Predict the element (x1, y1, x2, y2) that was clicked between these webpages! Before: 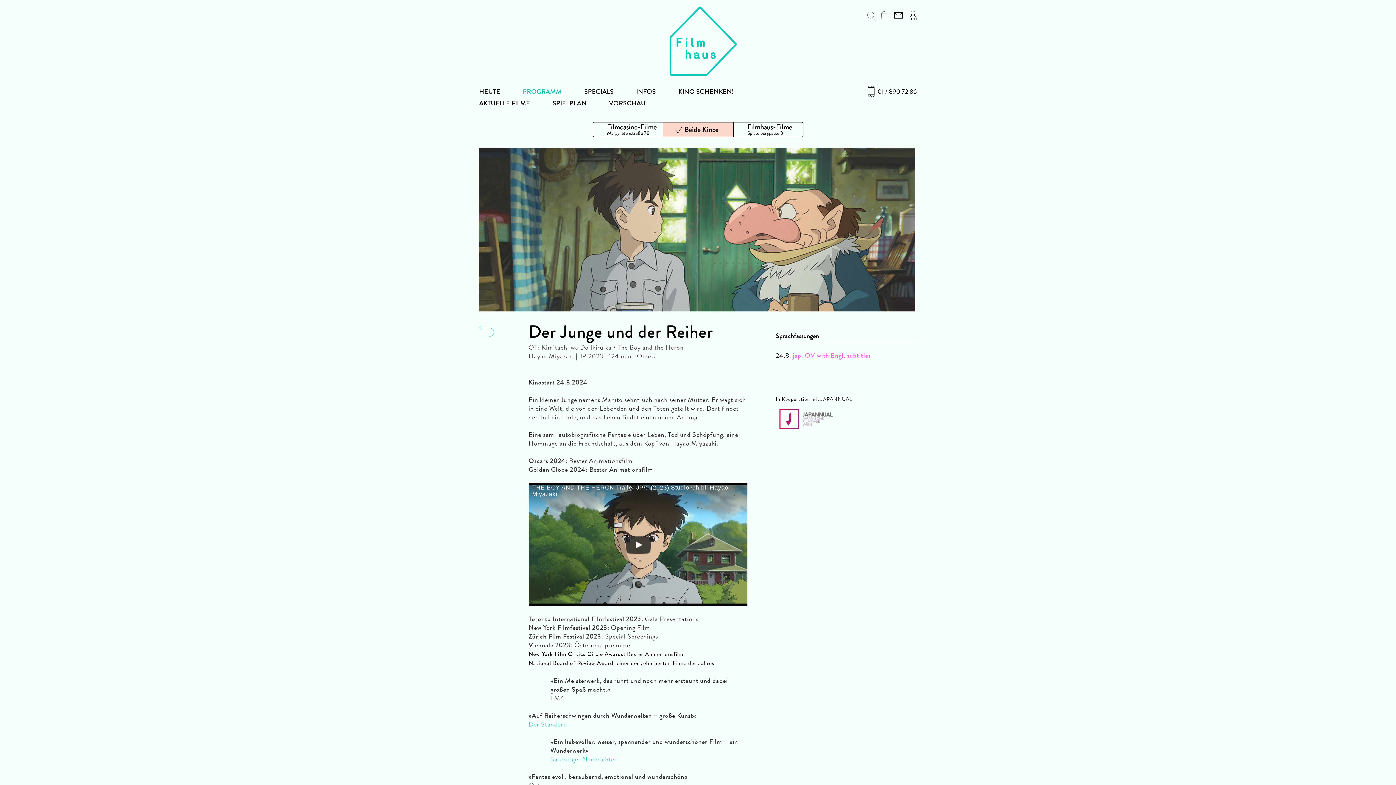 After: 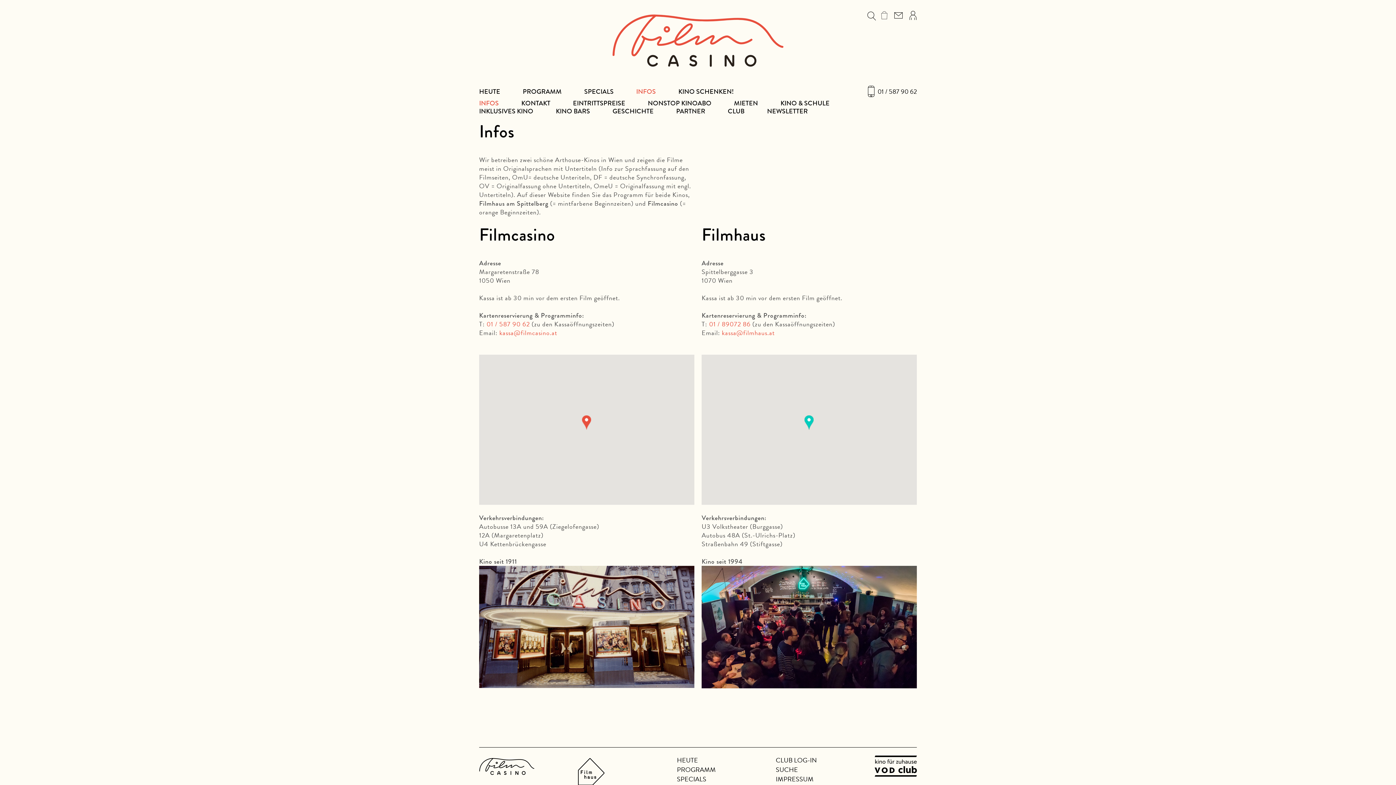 Action: bbox: (636, 87, 656, 95) label: INFOS